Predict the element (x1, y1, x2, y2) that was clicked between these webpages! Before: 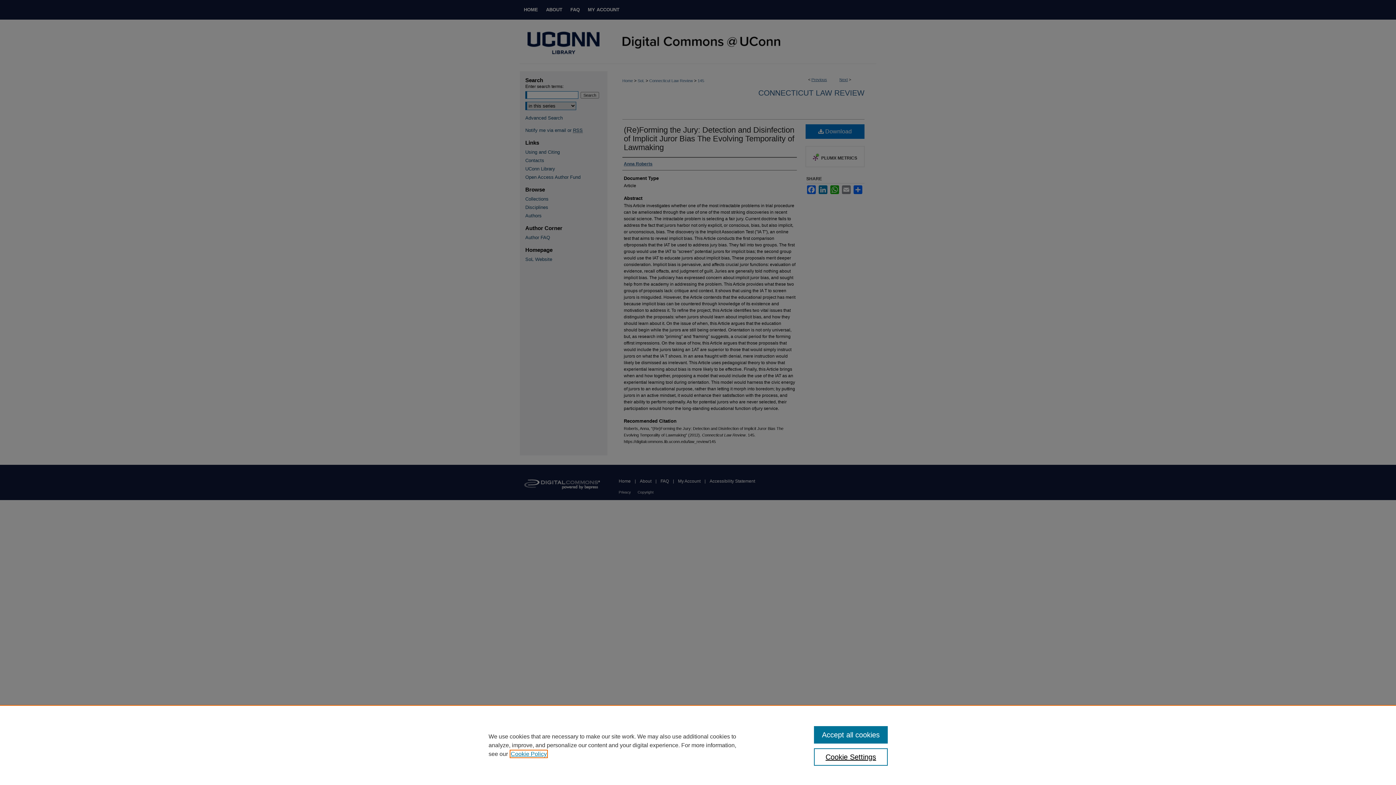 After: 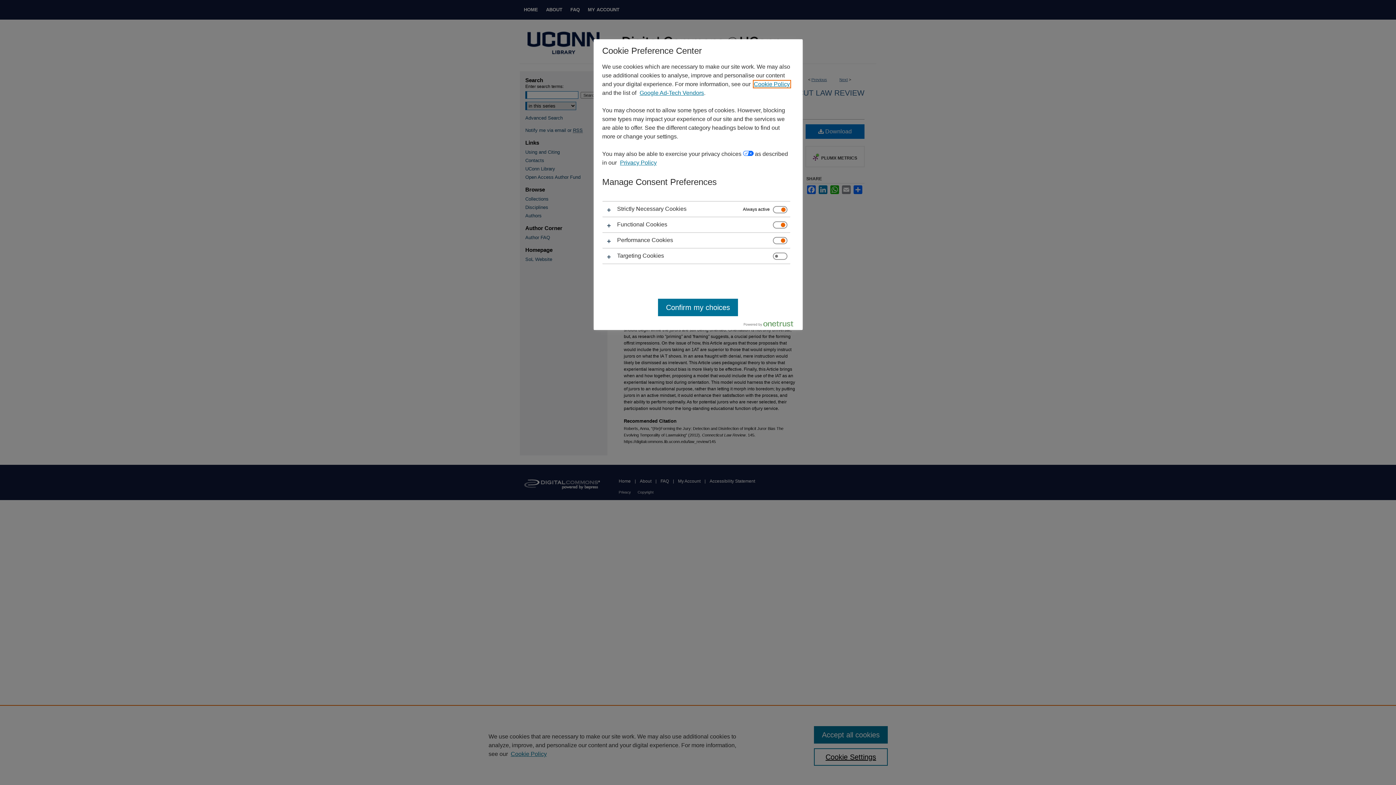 Action: bbox: (814, 748, 887, 766) label: Cookie Settings